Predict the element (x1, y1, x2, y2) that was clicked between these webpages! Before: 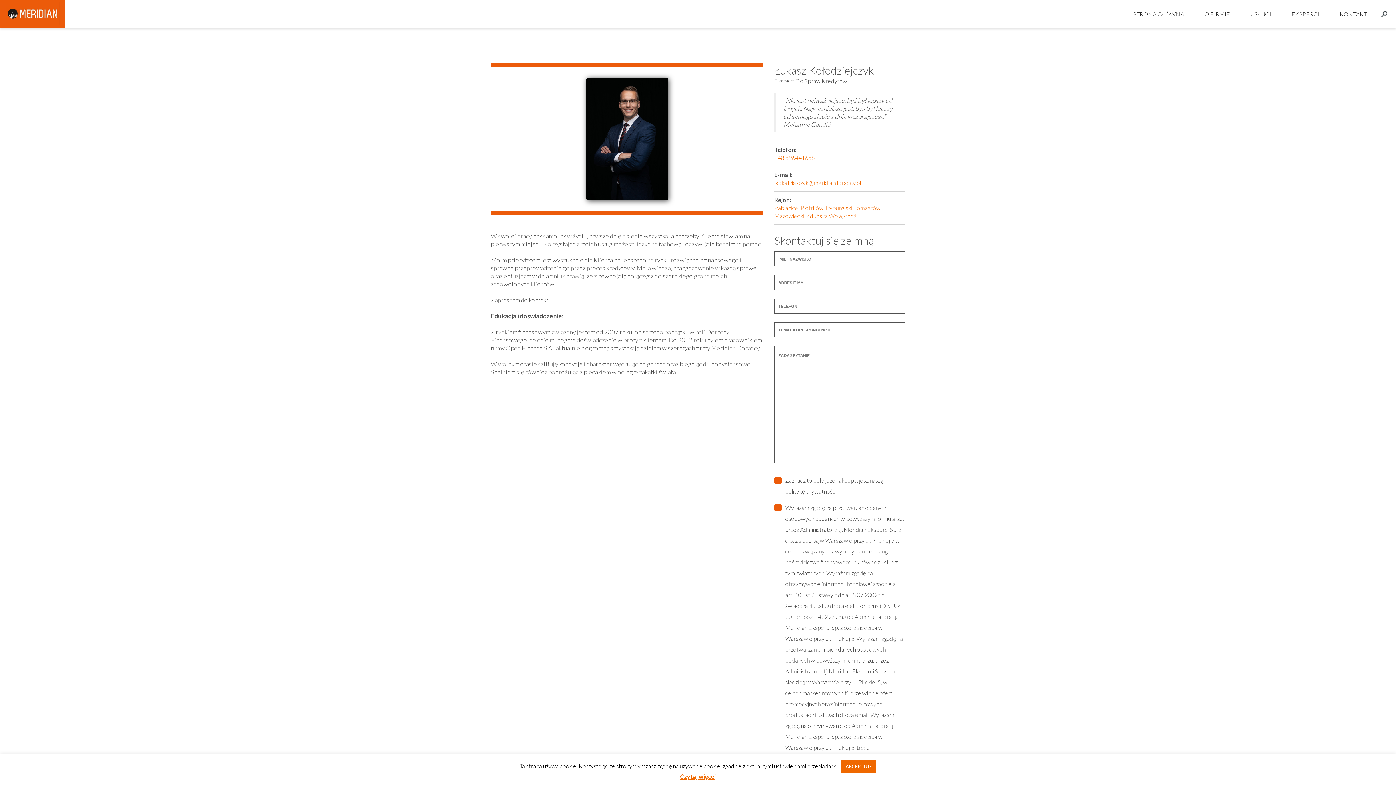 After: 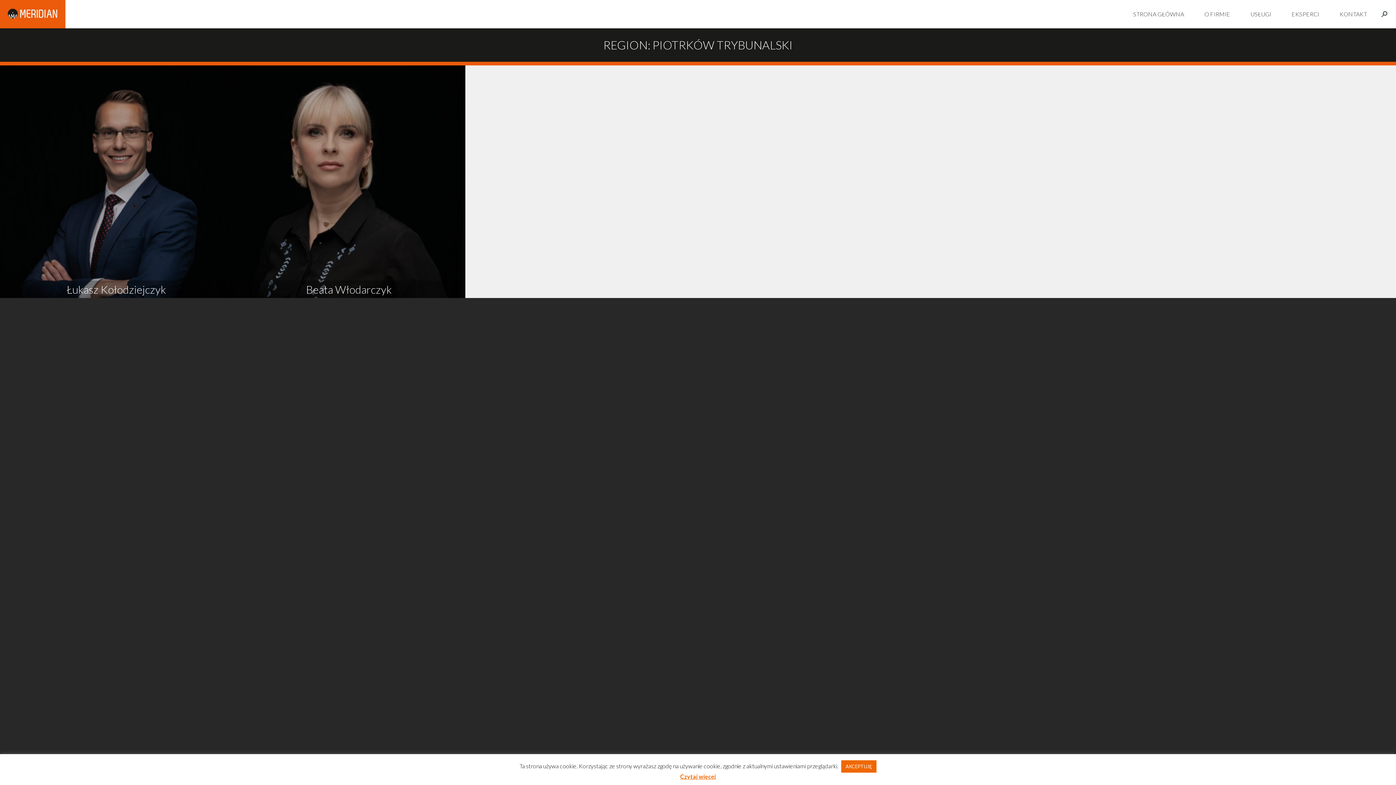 Action: bbox: (800, 204, 852, 211) label: Piotrków Trybunalski